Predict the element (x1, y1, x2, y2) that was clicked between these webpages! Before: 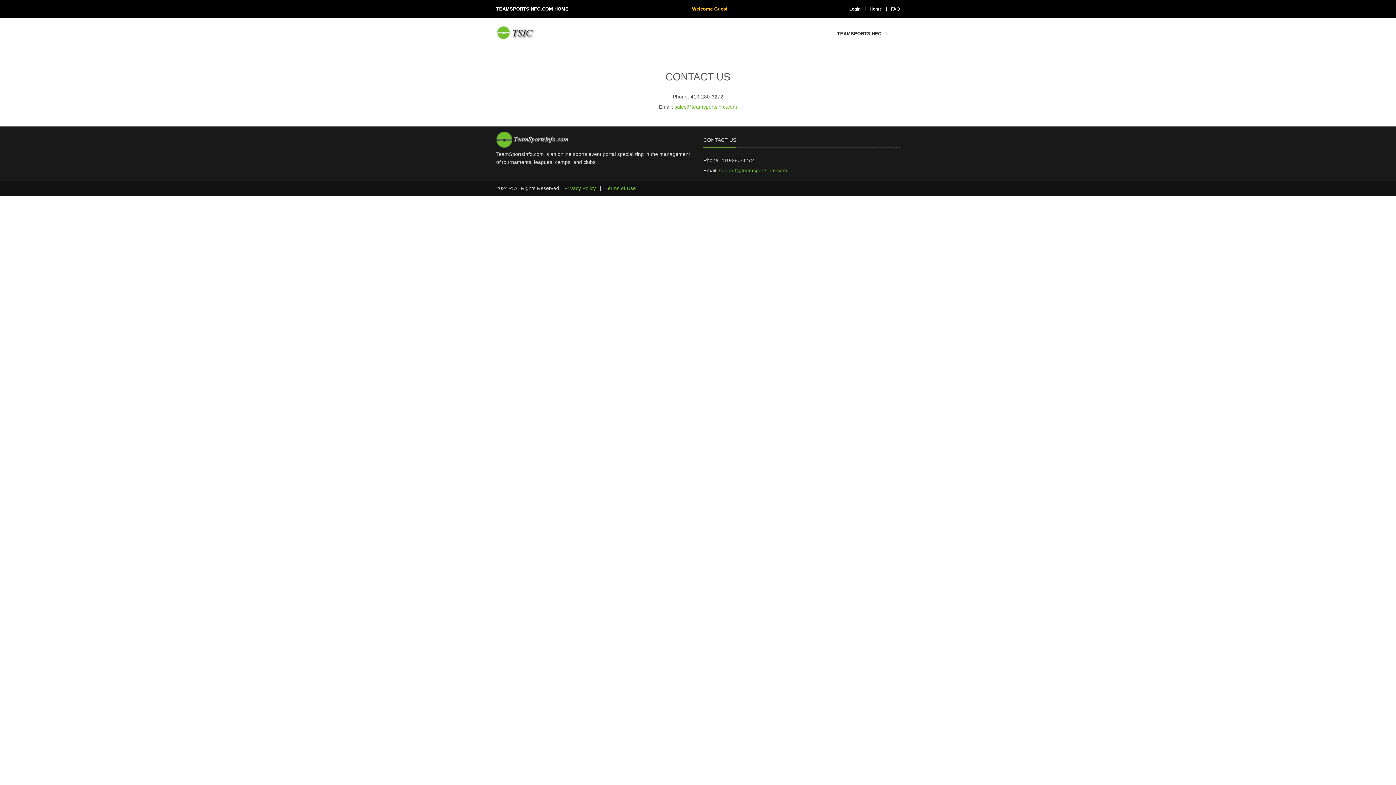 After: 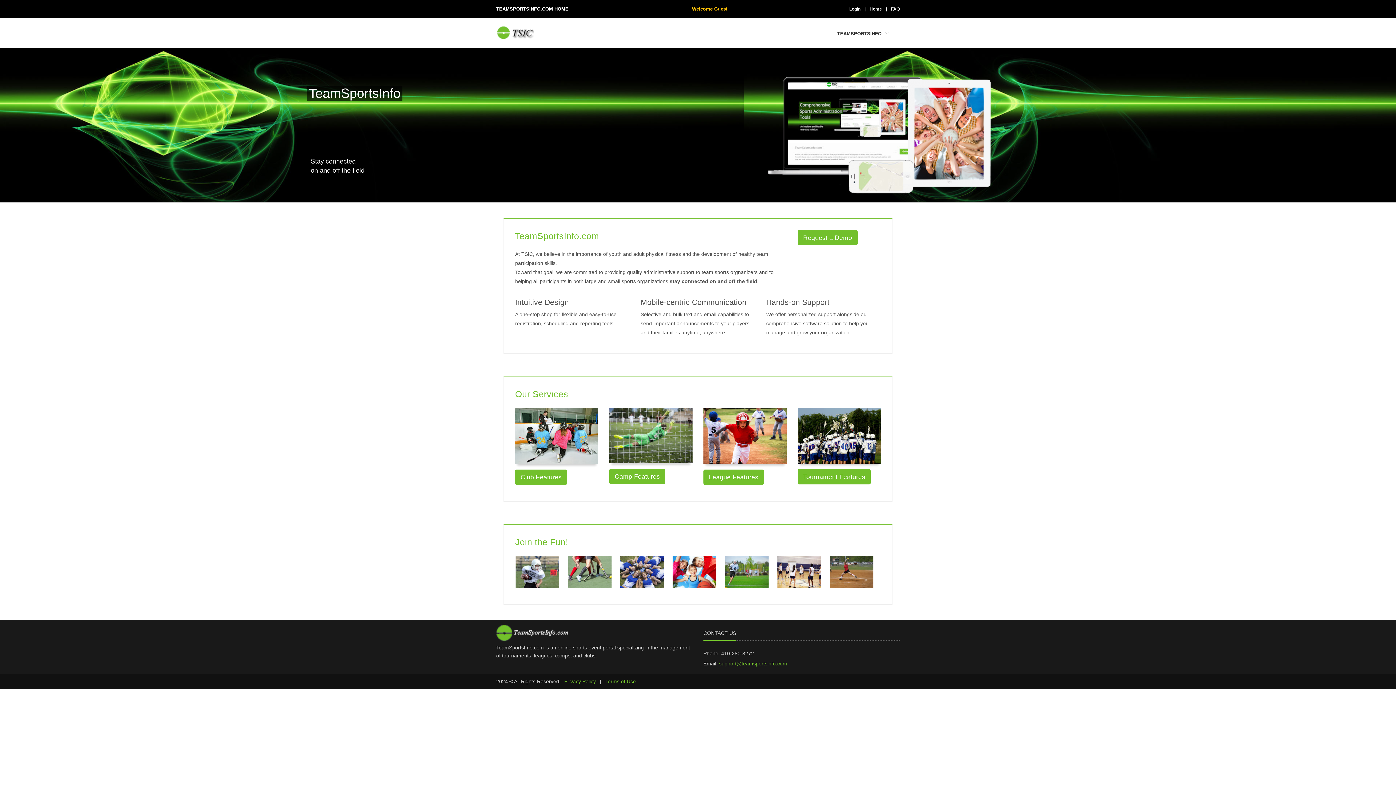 Action: bbox: (869, 6, 882, 11) label: Home